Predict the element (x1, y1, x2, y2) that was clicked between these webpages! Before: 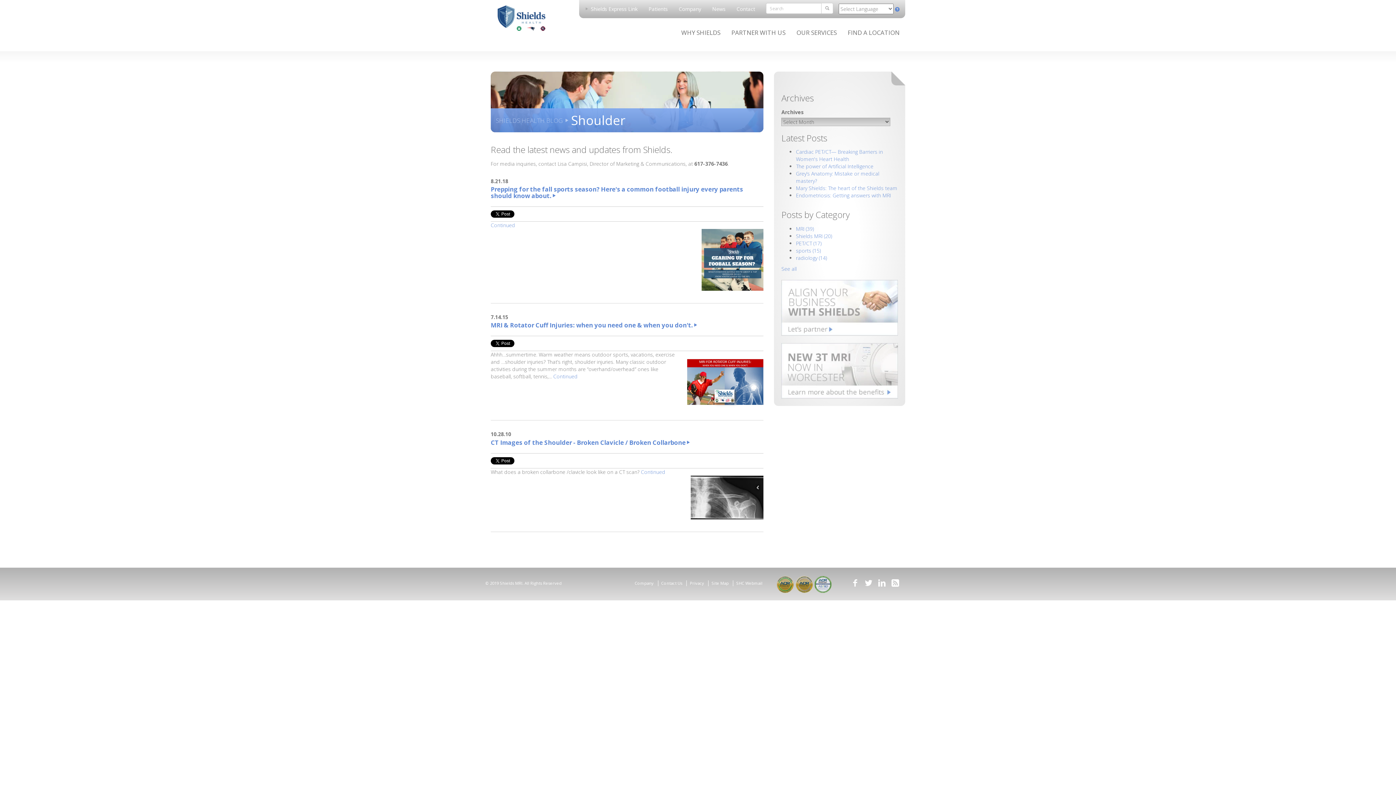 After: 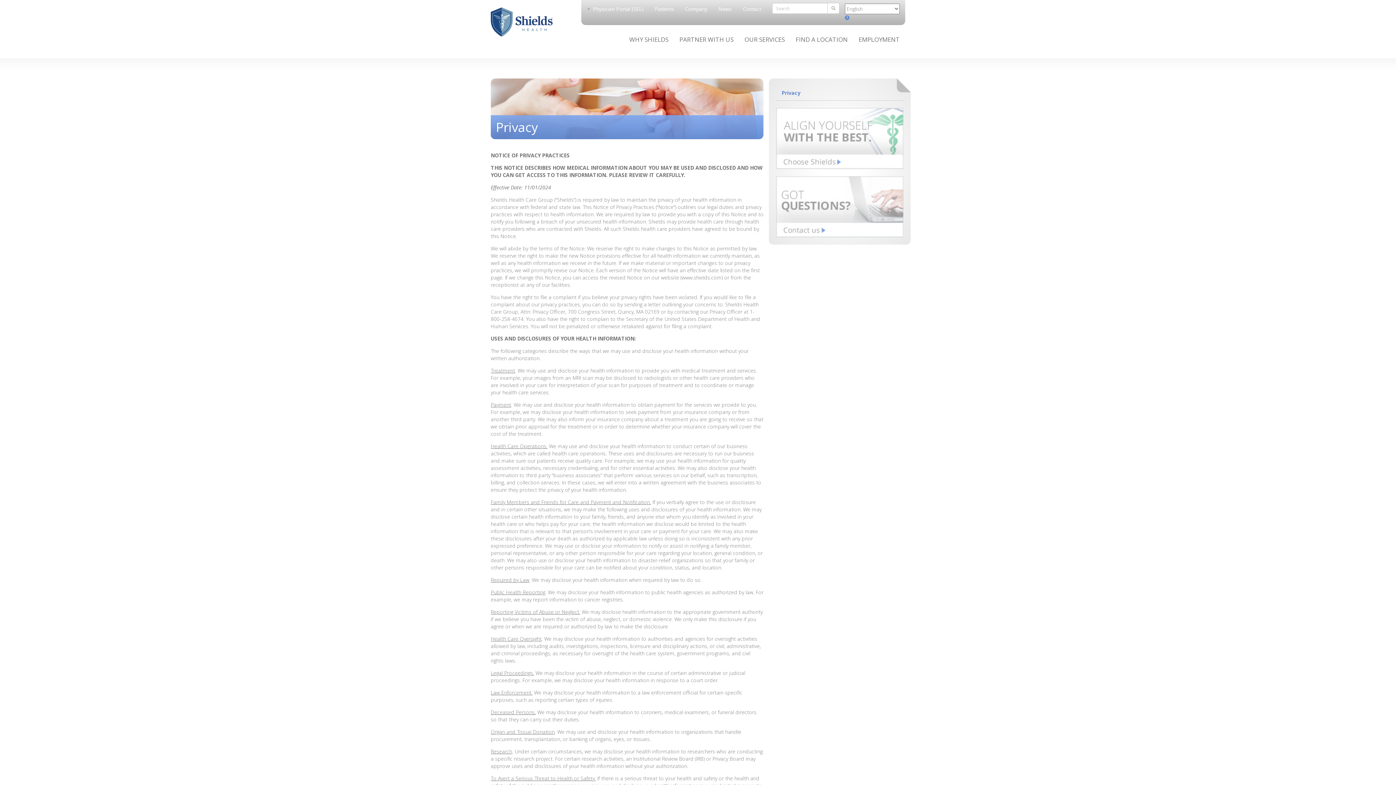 Action: label: Privacy bbox: (690, 580, 704, 586)